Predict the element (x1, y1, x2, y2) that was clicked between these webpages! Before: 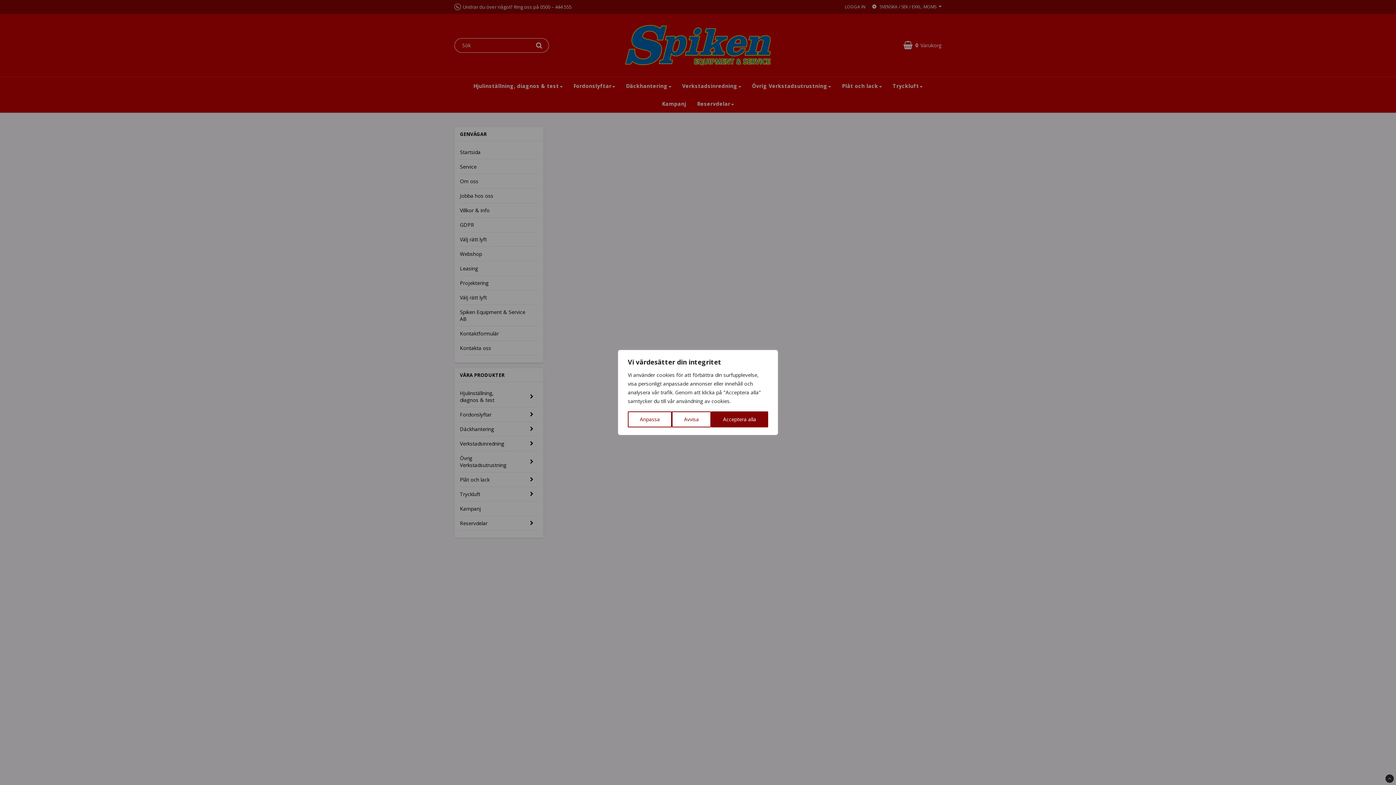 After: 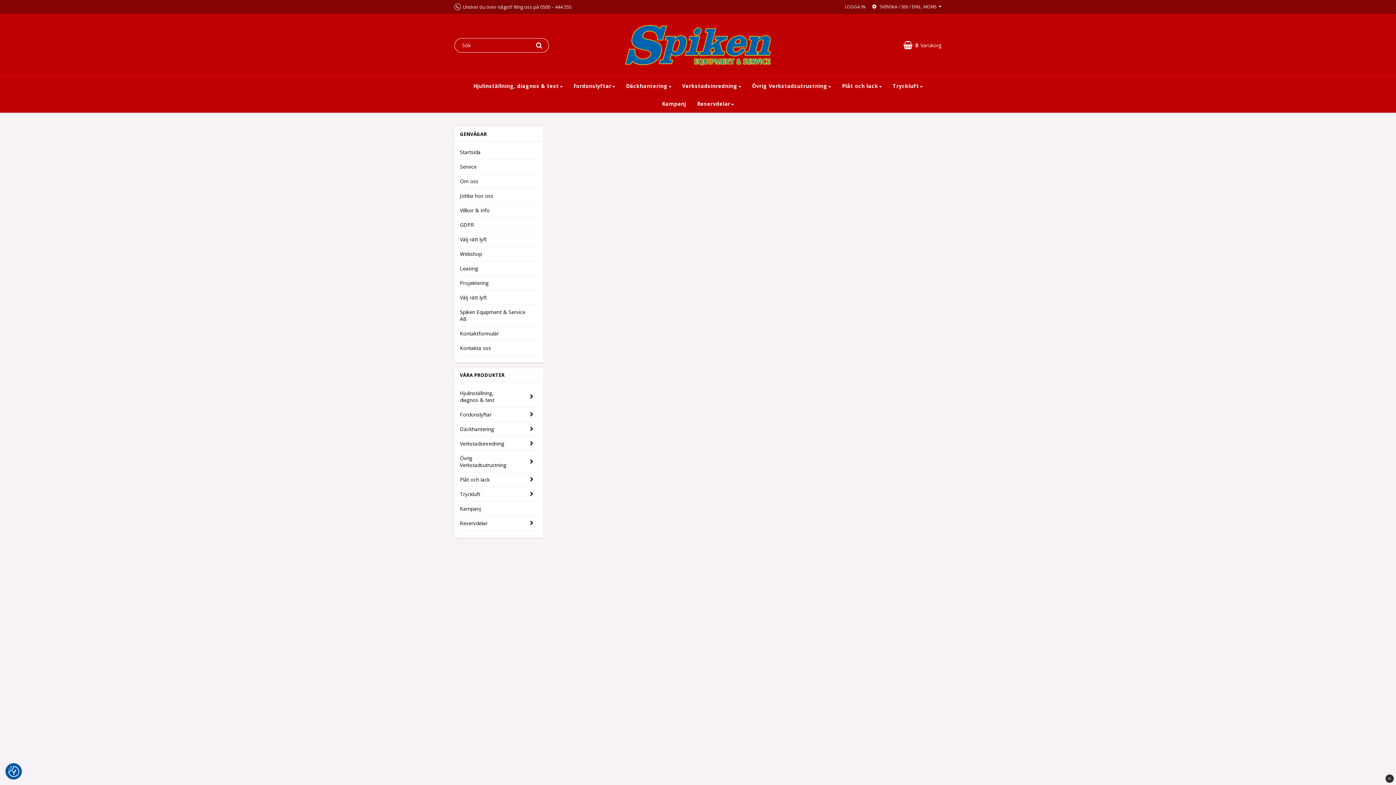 Action: bbox: (711, 411, 768, 427) label: Acceptera alla